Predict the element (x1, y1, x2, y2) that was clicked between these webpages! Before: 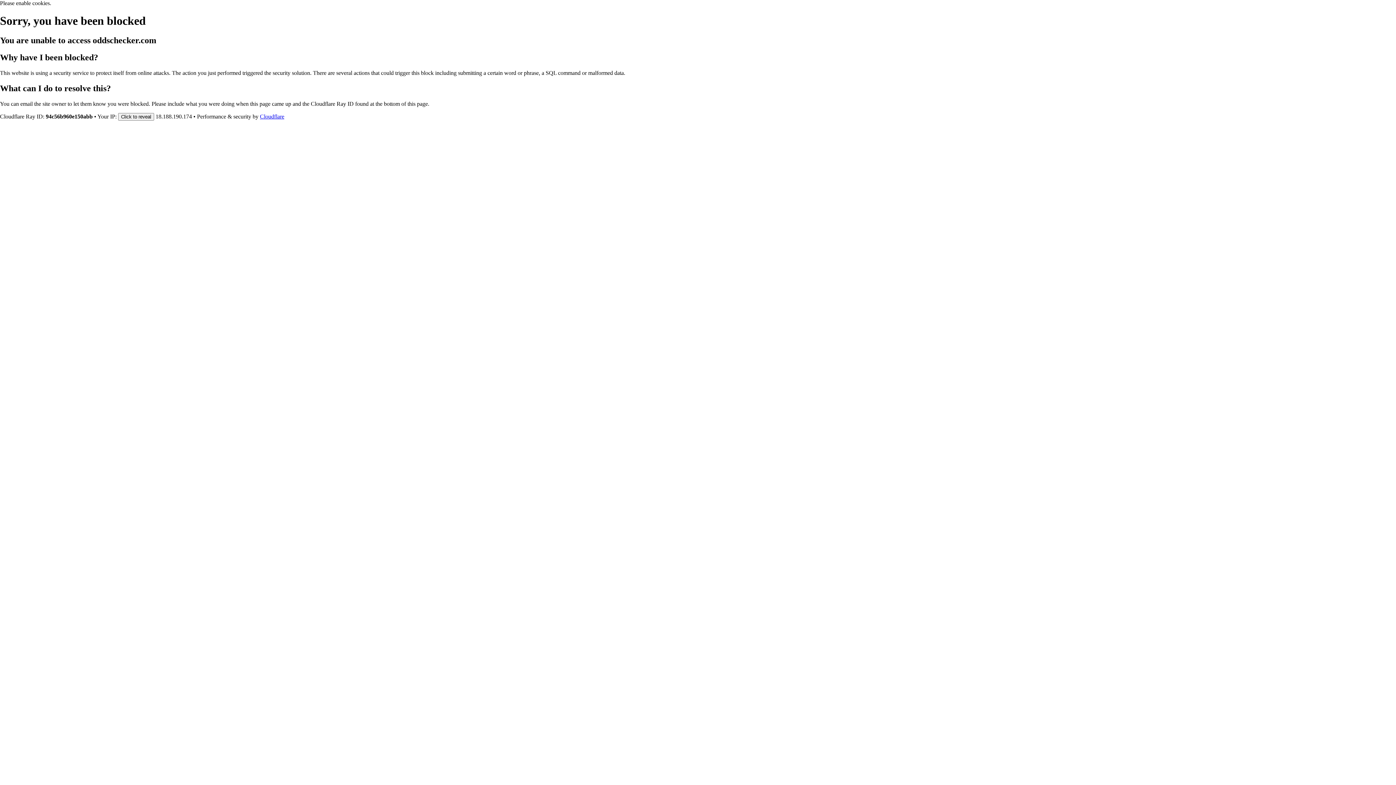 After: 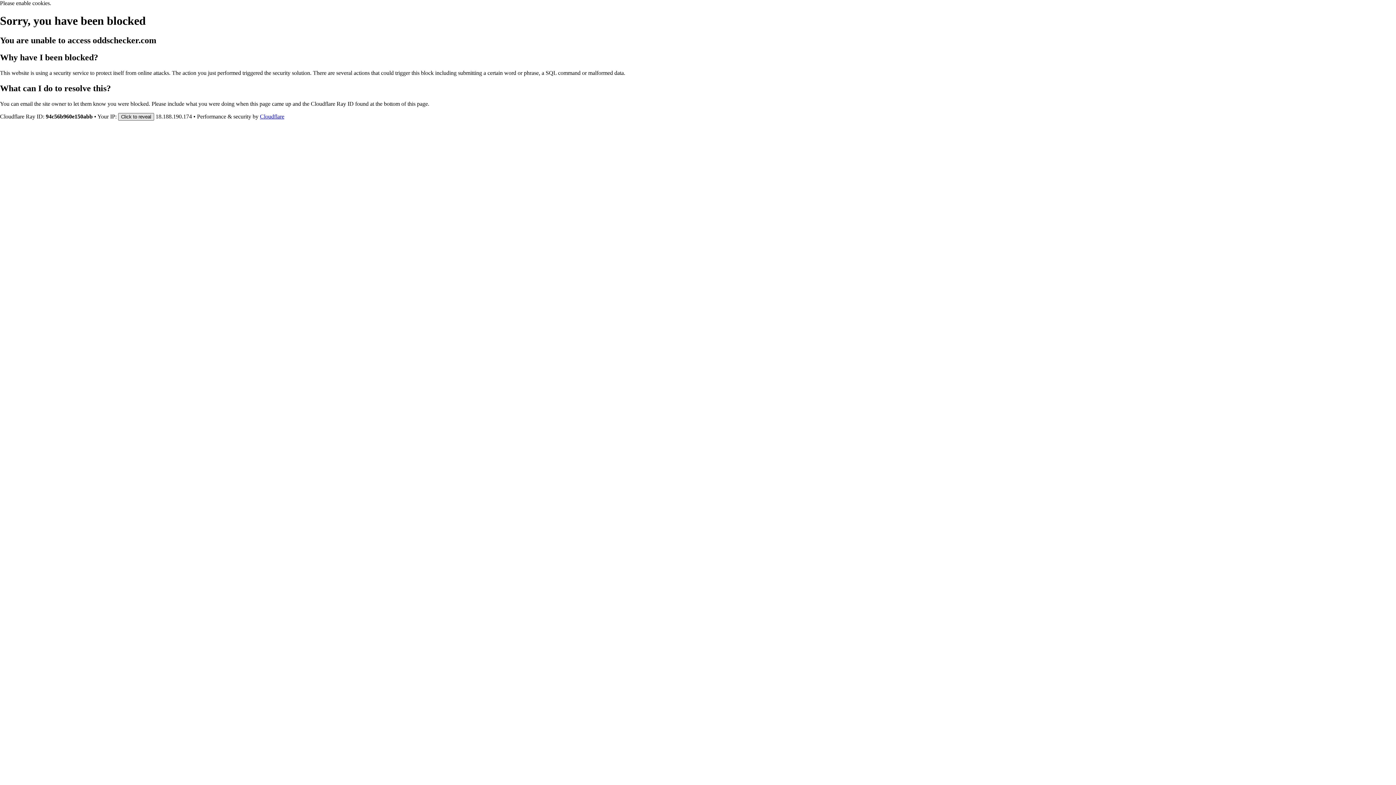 Action: bbox: (118, 112, 154, 120) label: Click to reveal